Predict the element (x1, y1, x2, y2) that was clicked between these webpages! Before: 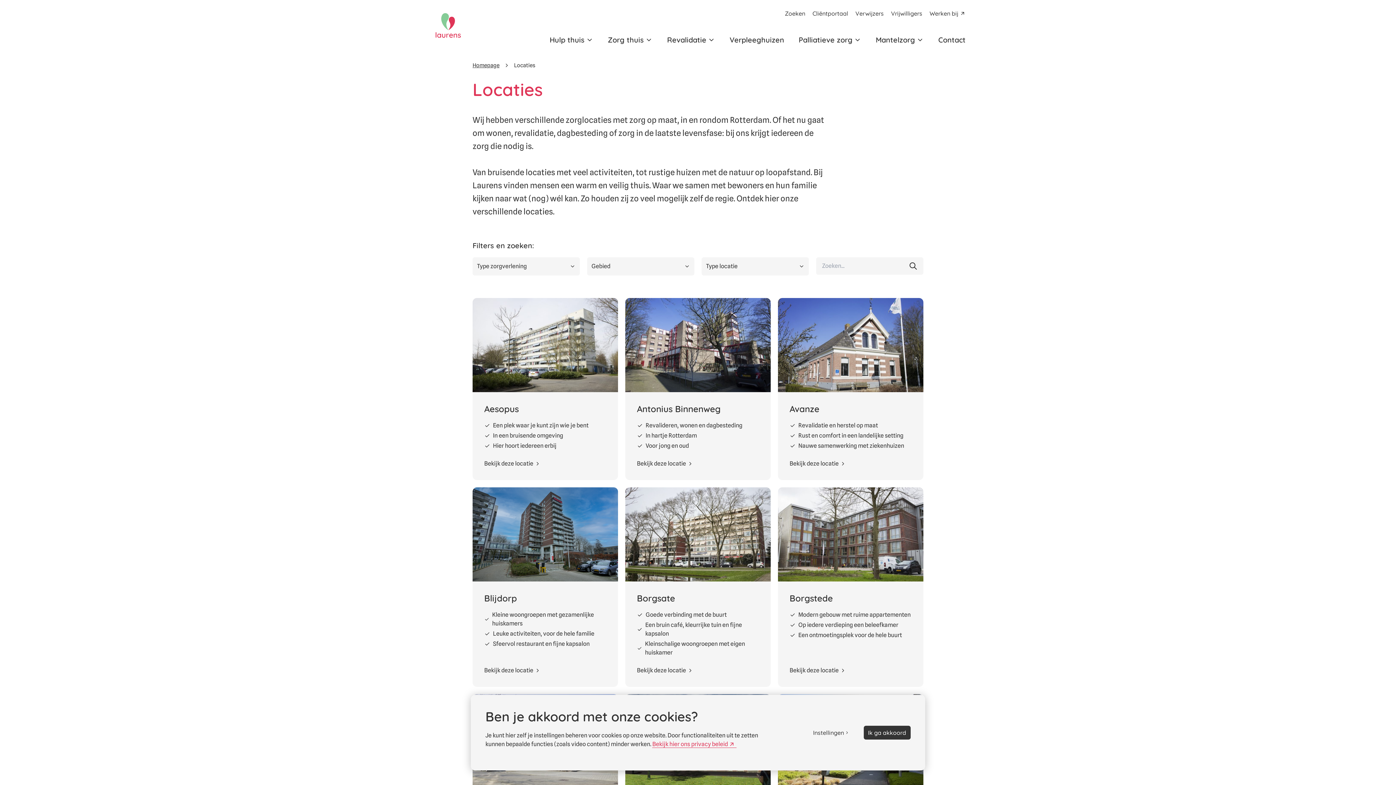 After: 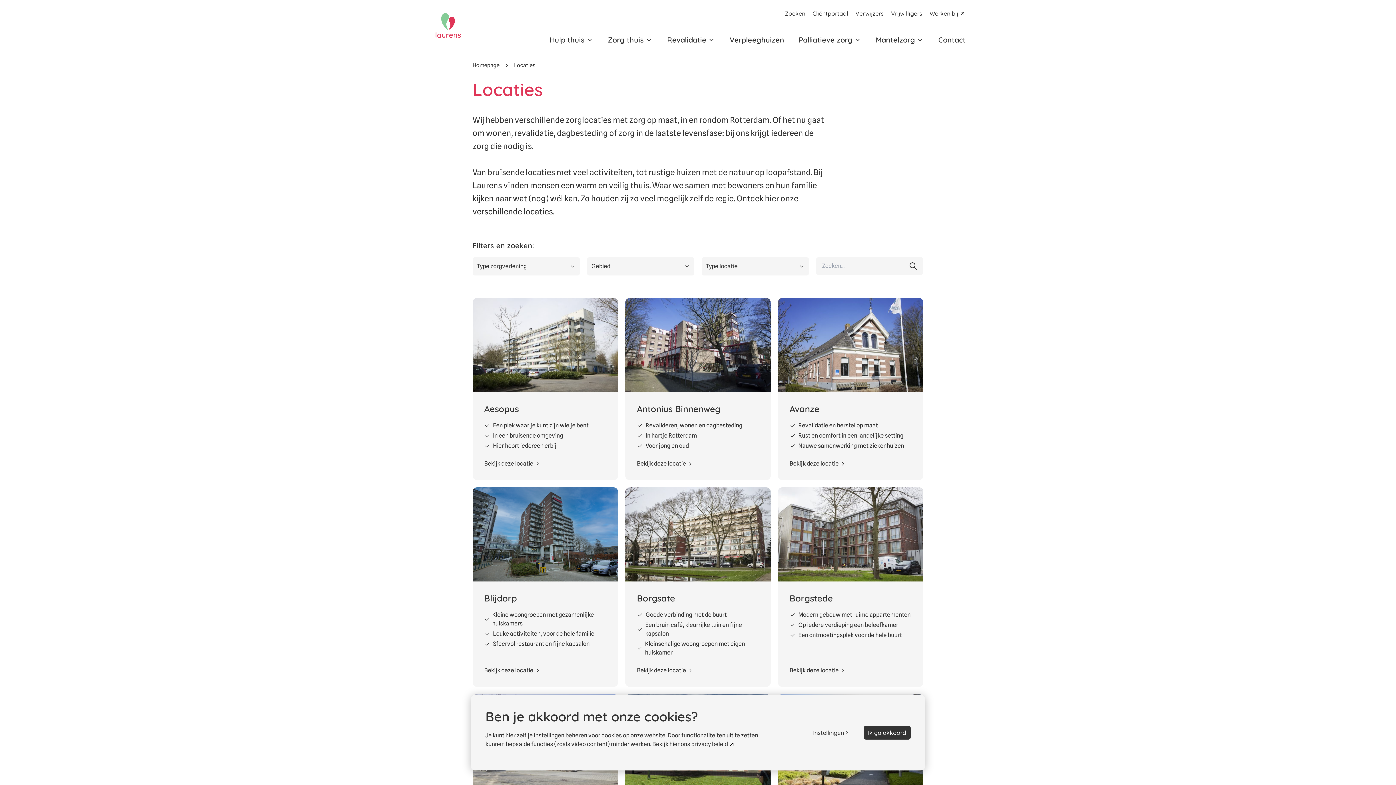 Action: label: Bekijk hier ons privacy beleid bbox: (652, 741, 736, 748)